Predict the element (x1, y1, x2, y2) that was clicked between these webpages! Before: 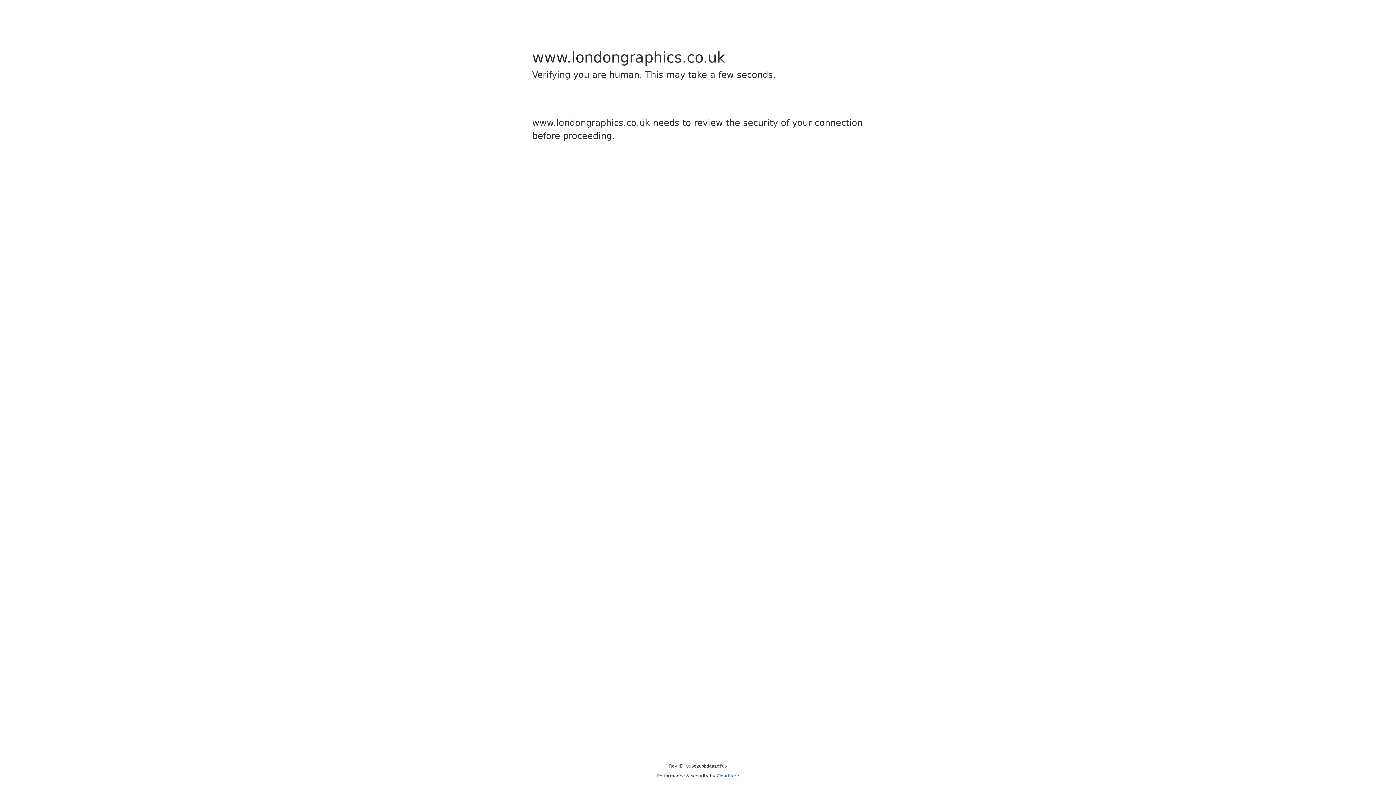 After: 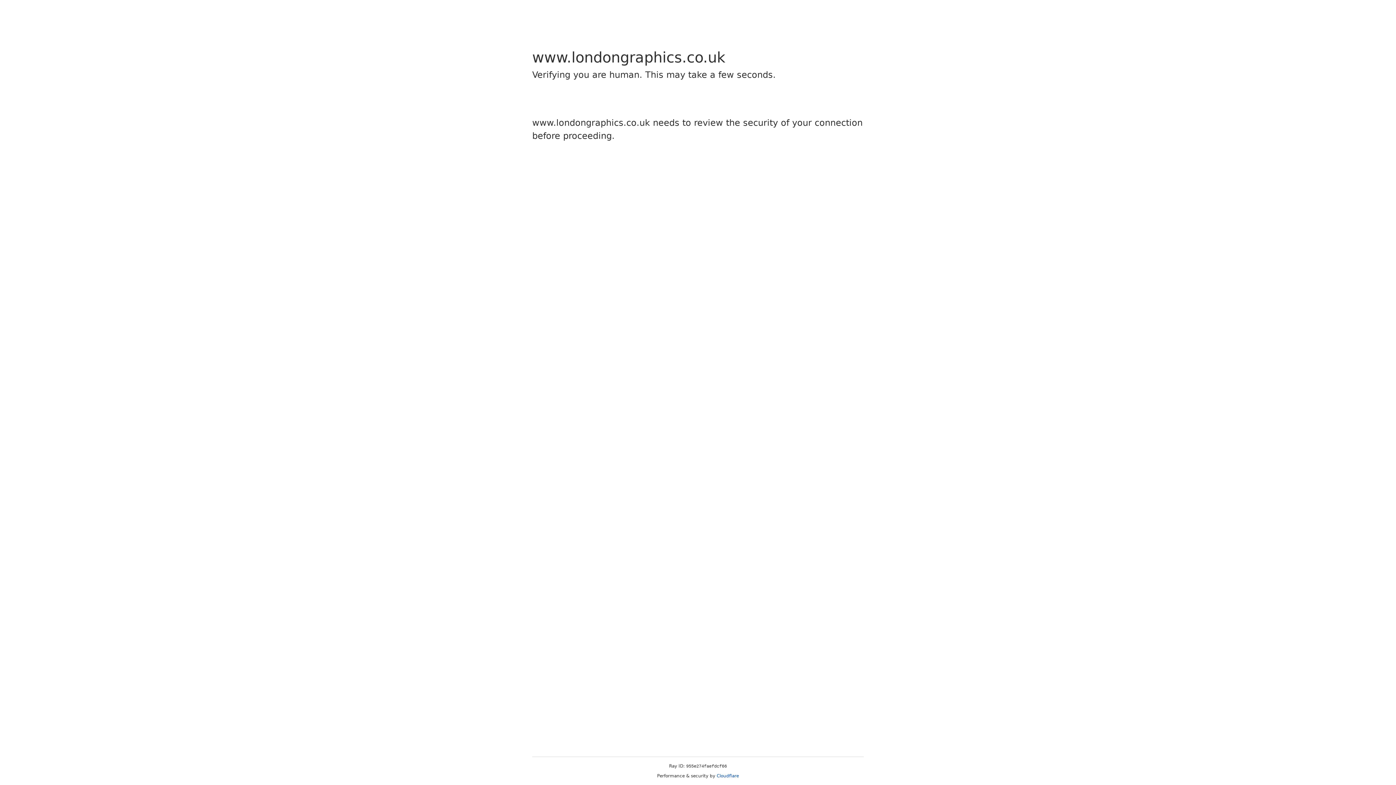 Action: label: Cloudflare bbox: (716, 773, 739, 778)